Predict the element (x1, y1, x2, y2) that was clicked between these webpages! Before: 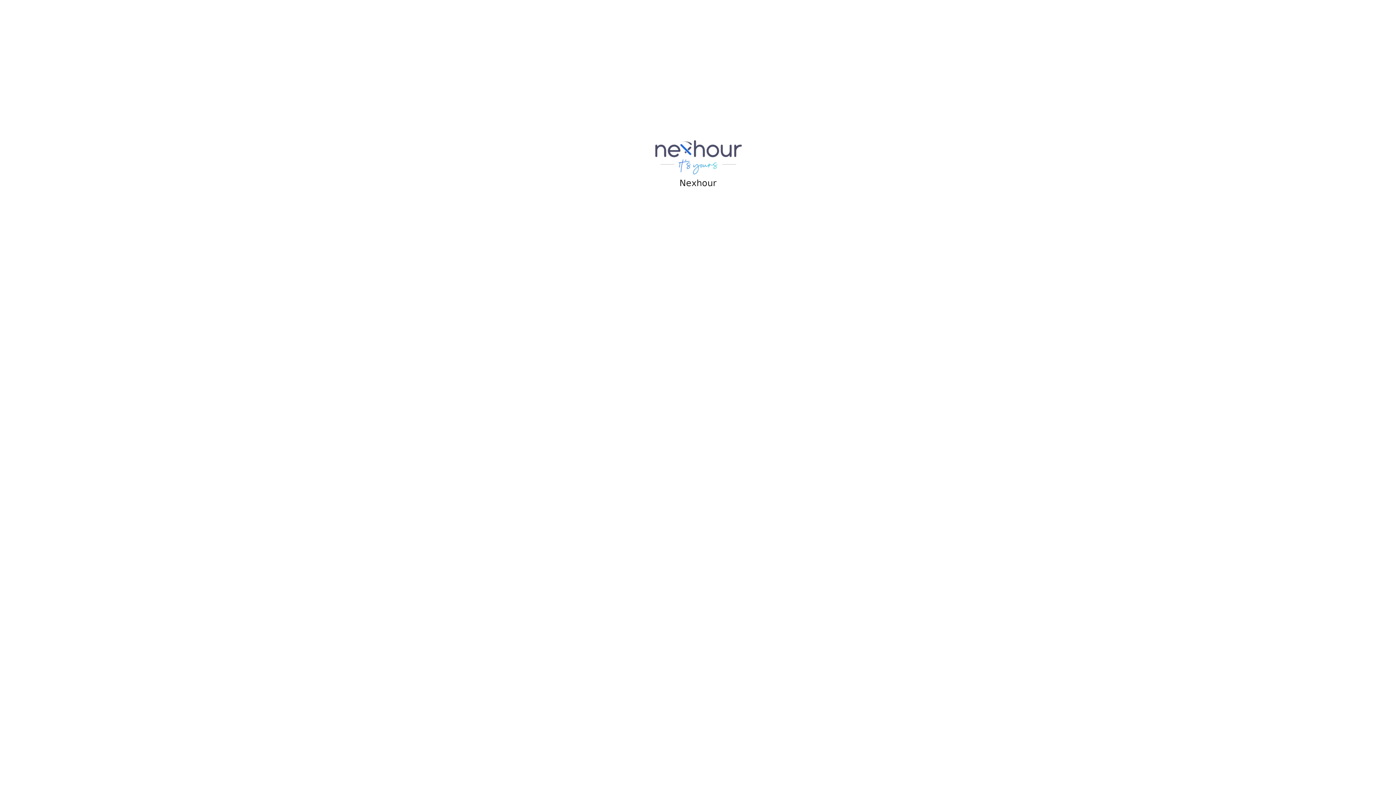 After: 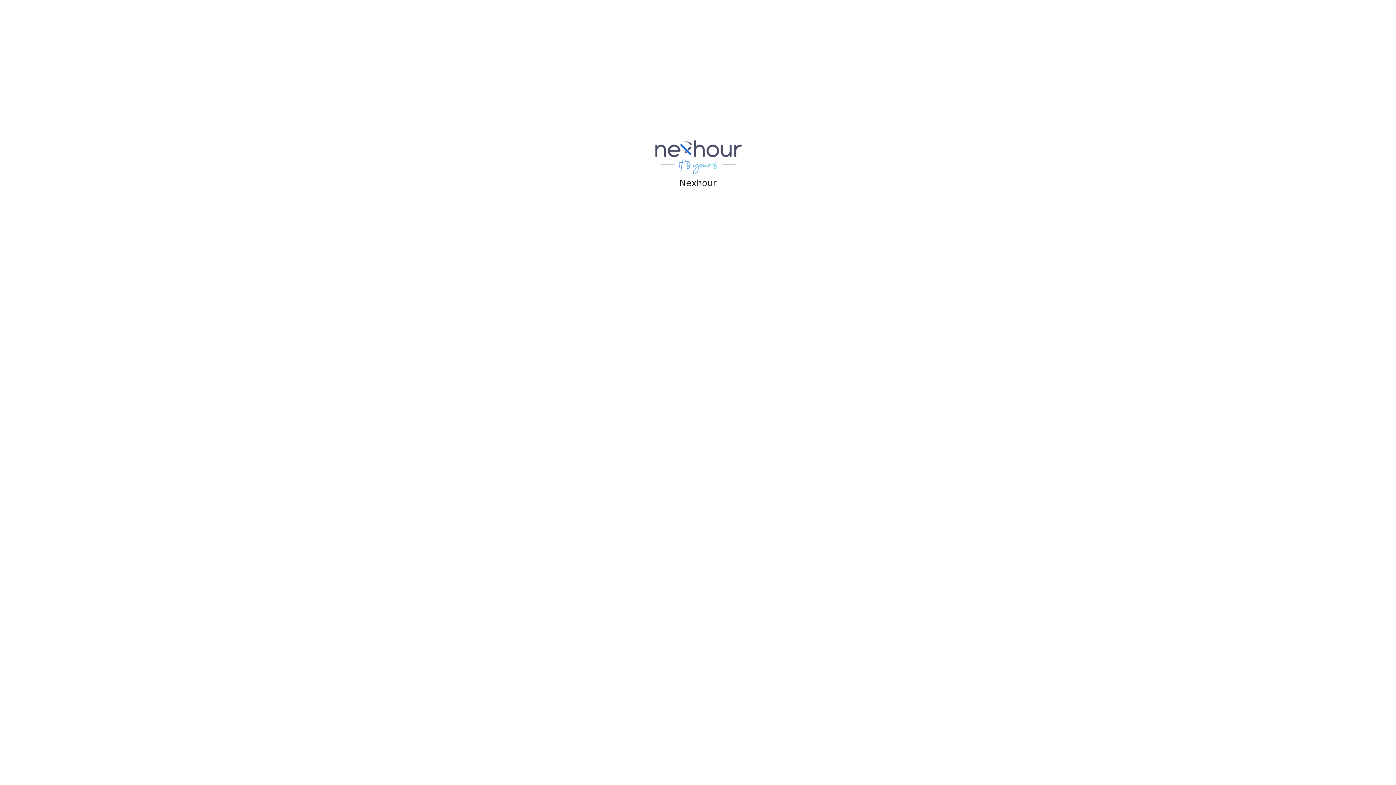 Action: bbox: (654, 153, 742, 160)